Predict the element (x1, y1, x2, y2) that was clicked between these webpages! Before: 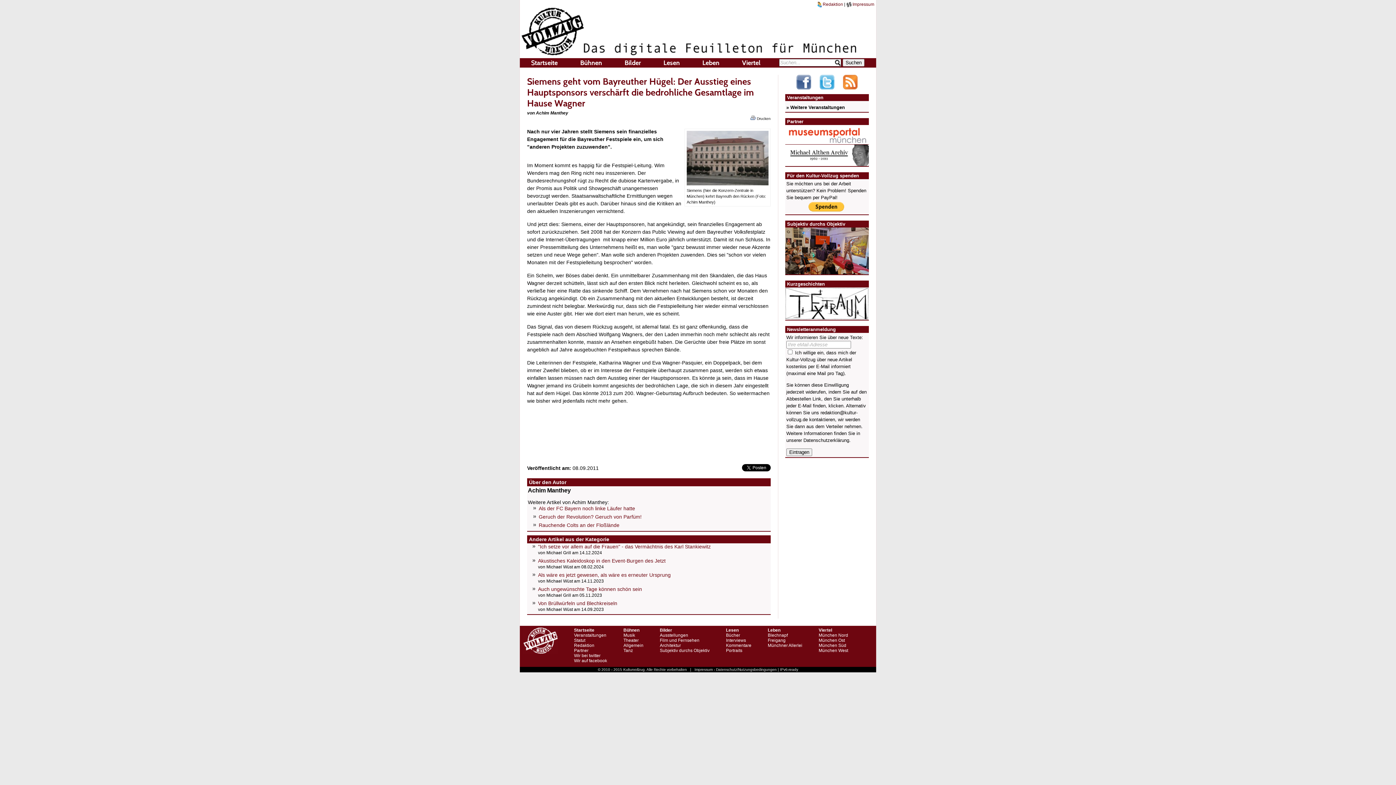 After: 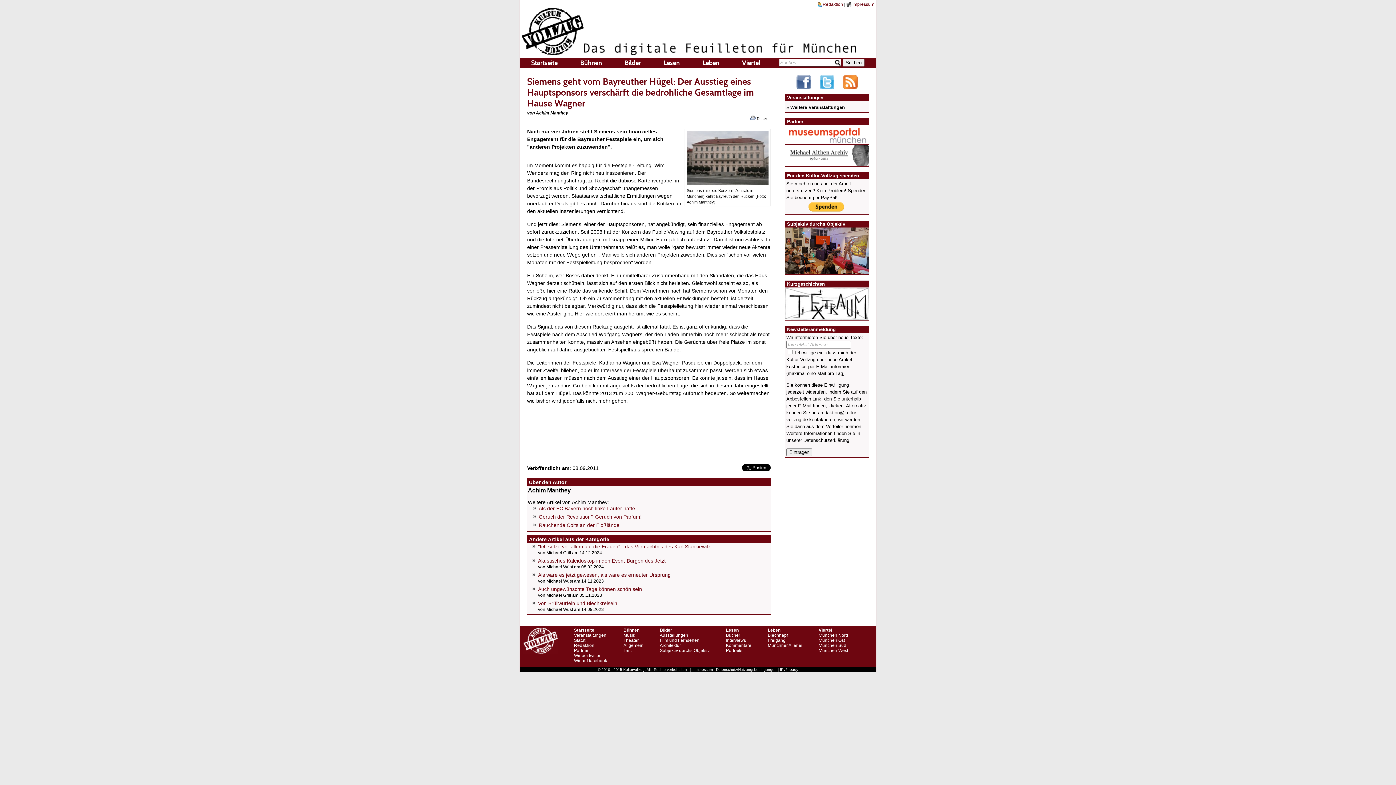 Action: bbox: (786, 139, 868, 144)